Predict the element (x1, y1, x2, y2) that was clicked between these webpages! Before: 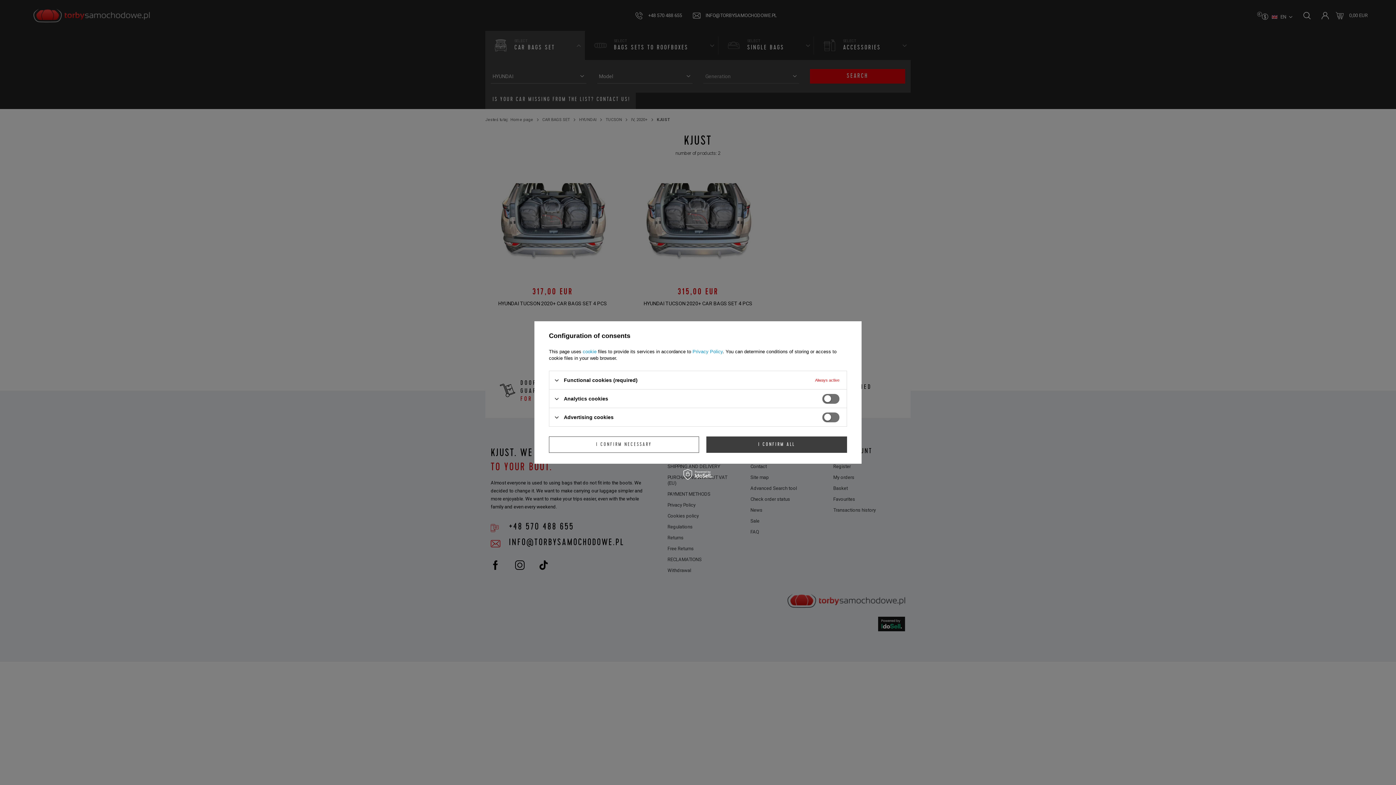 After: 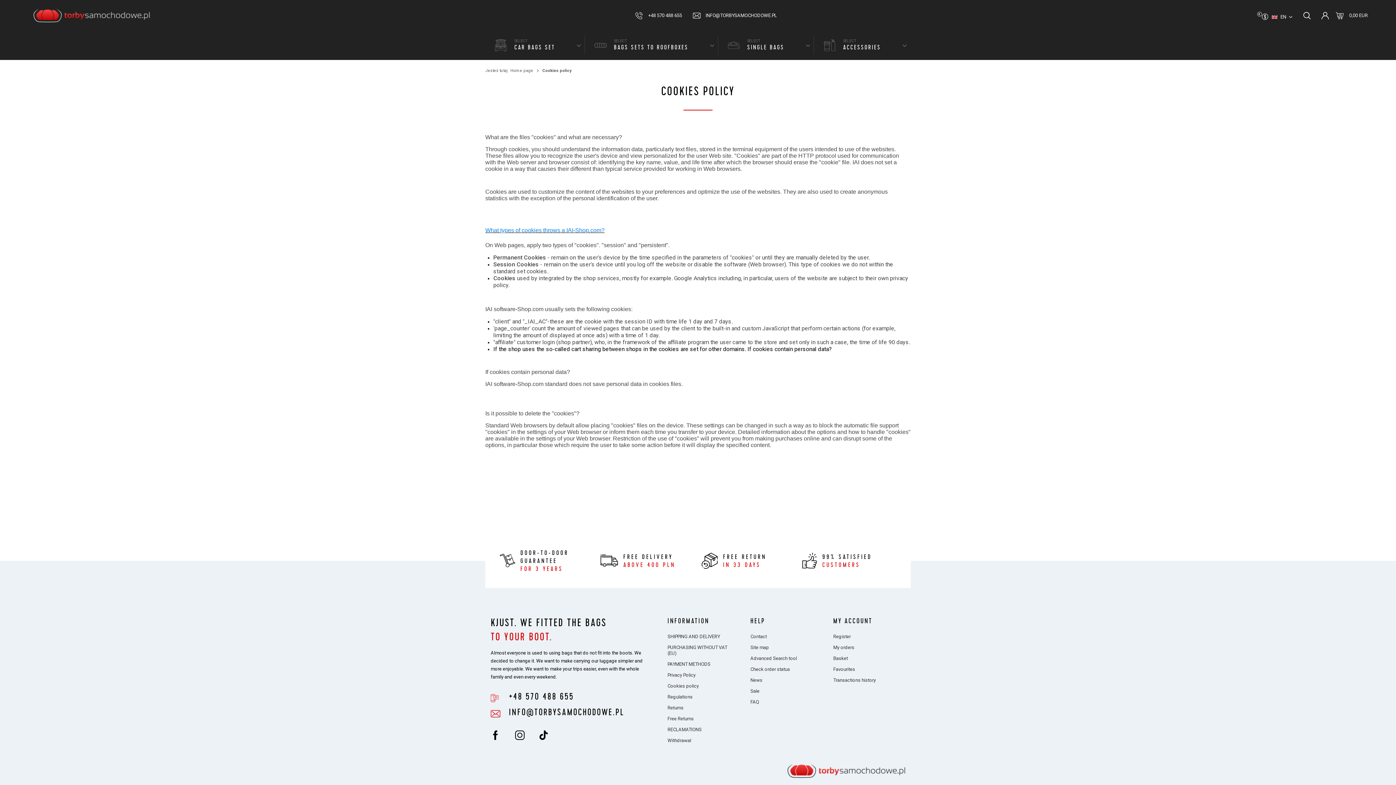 Action: label: cookie bbox: (582, 349, 596, 354)